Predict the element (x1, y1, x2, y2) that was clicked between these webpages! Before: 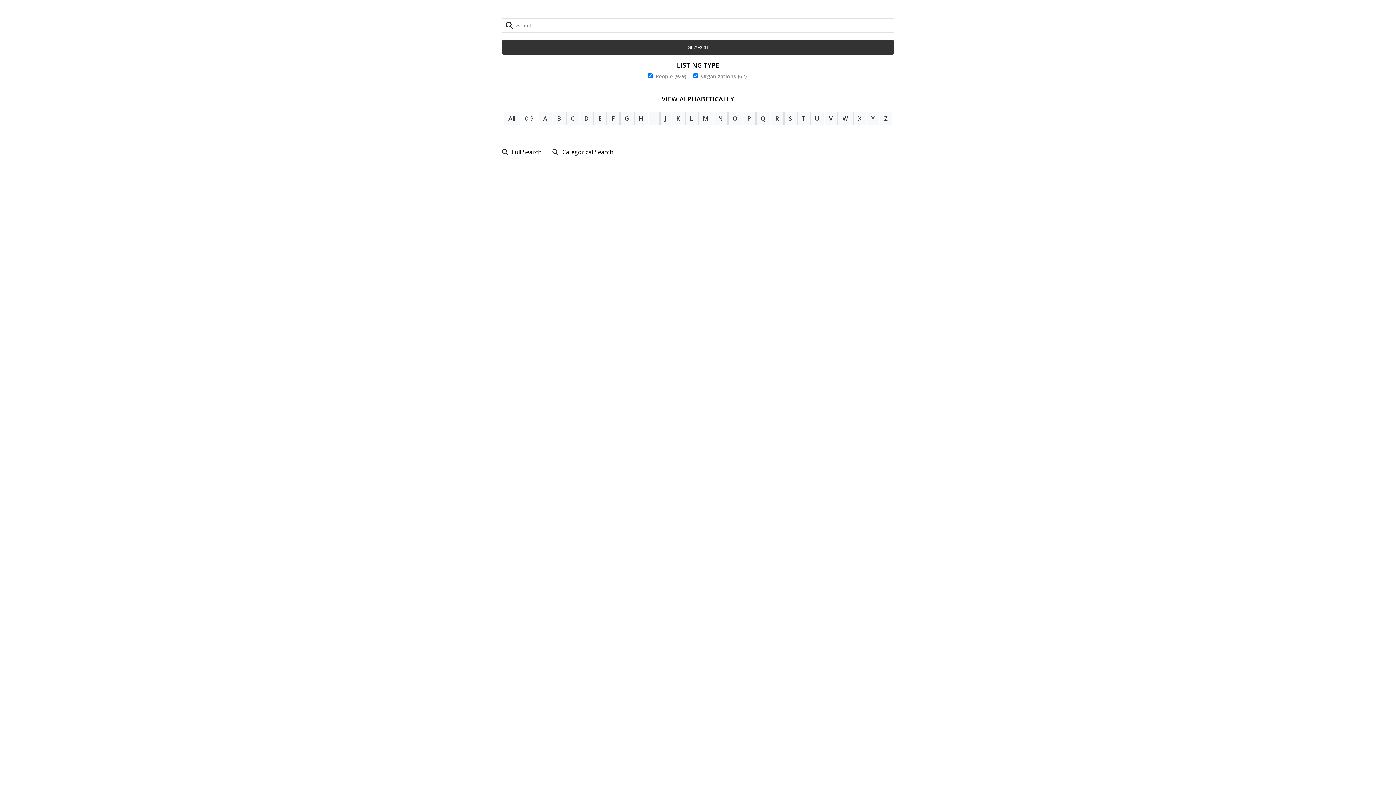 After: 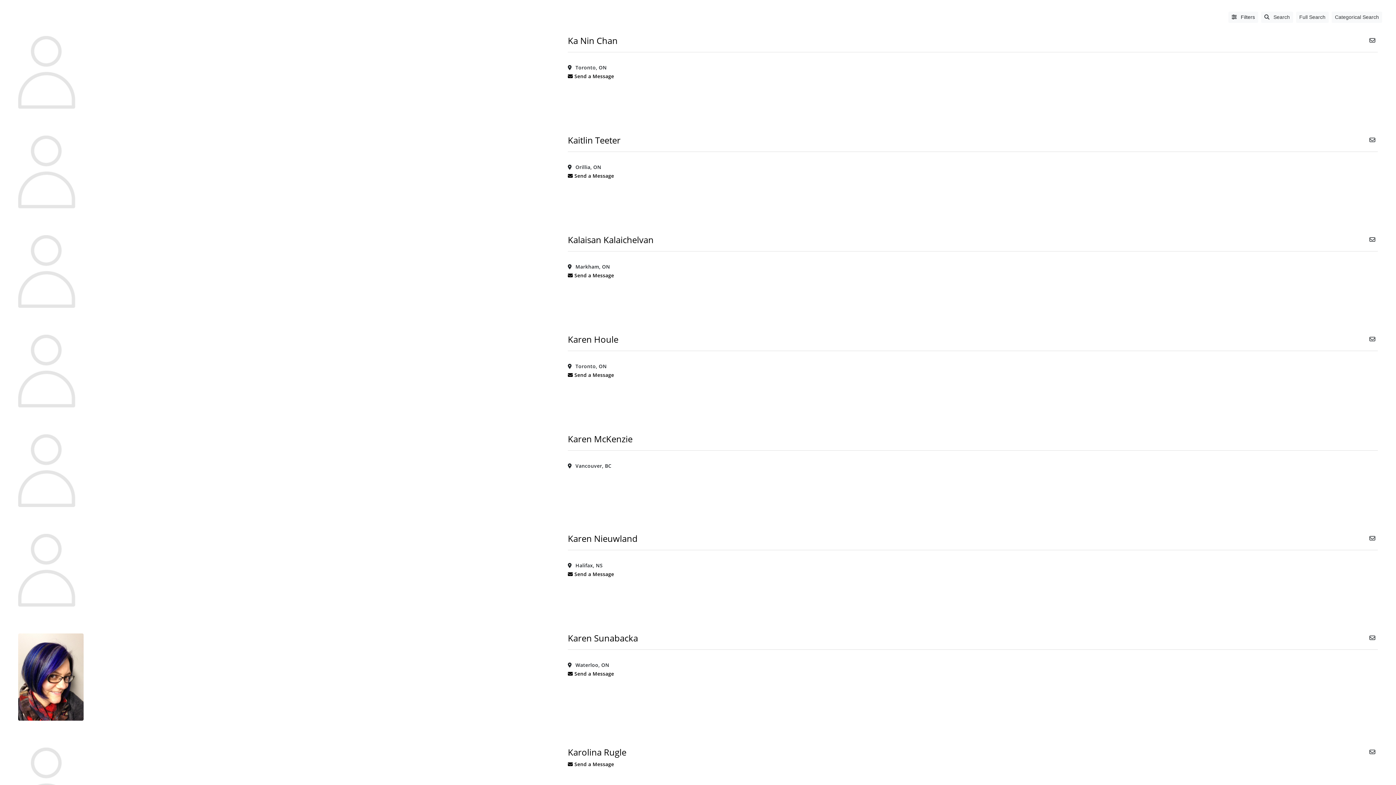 Action: bbox: (671, 111, 684, 125) label: K